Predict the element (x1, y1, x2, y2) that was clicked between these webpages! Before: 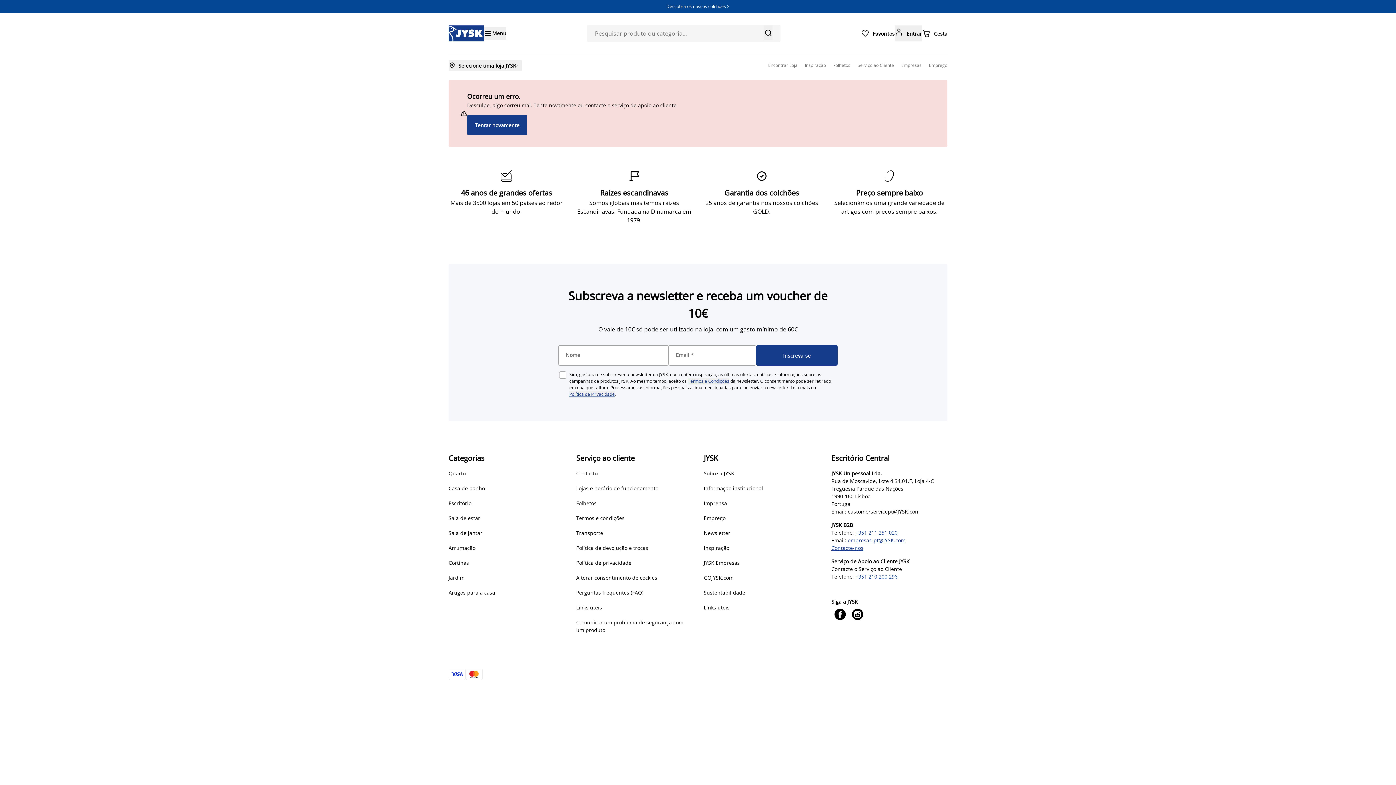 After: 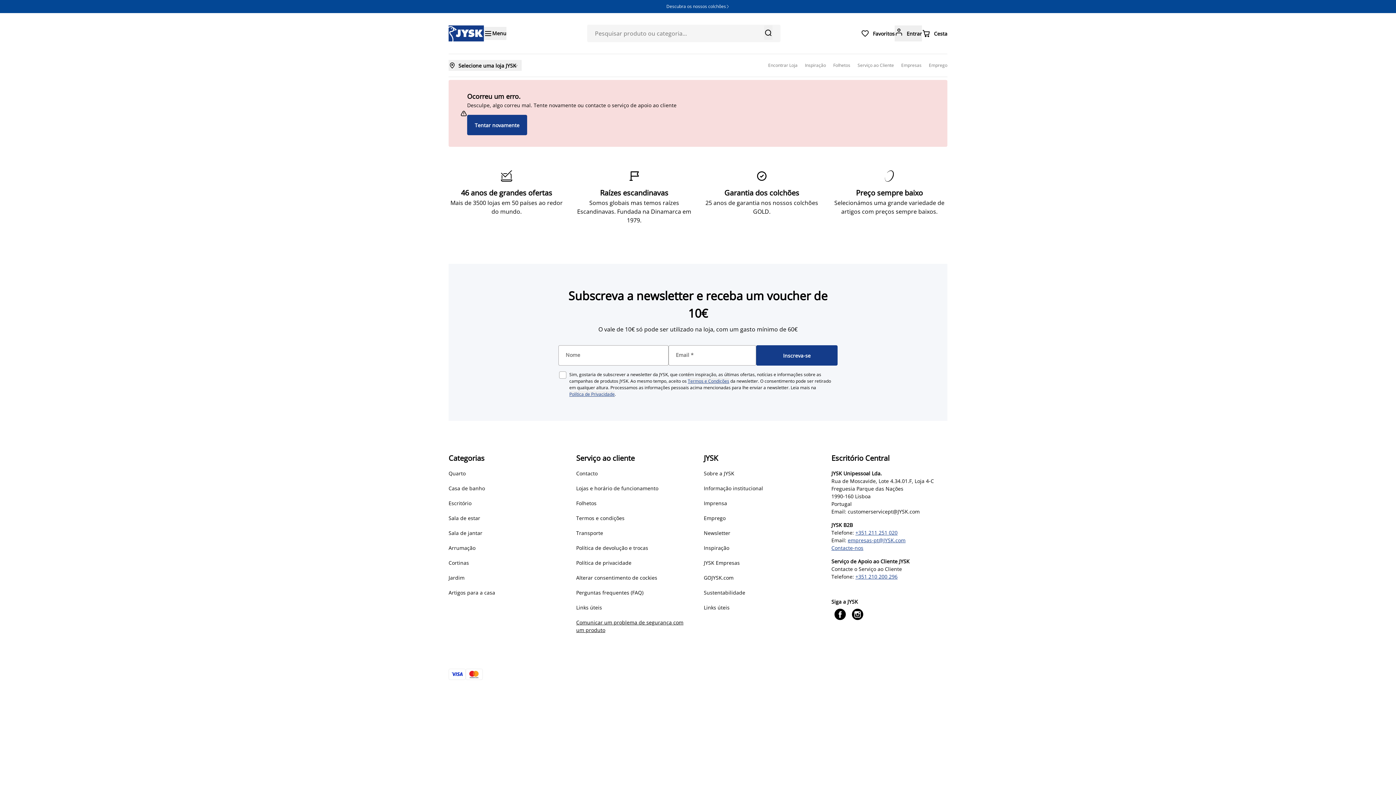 Action: bbox: (576, 752, 692, 767) label: Comunicar um problema de segurança com um produto